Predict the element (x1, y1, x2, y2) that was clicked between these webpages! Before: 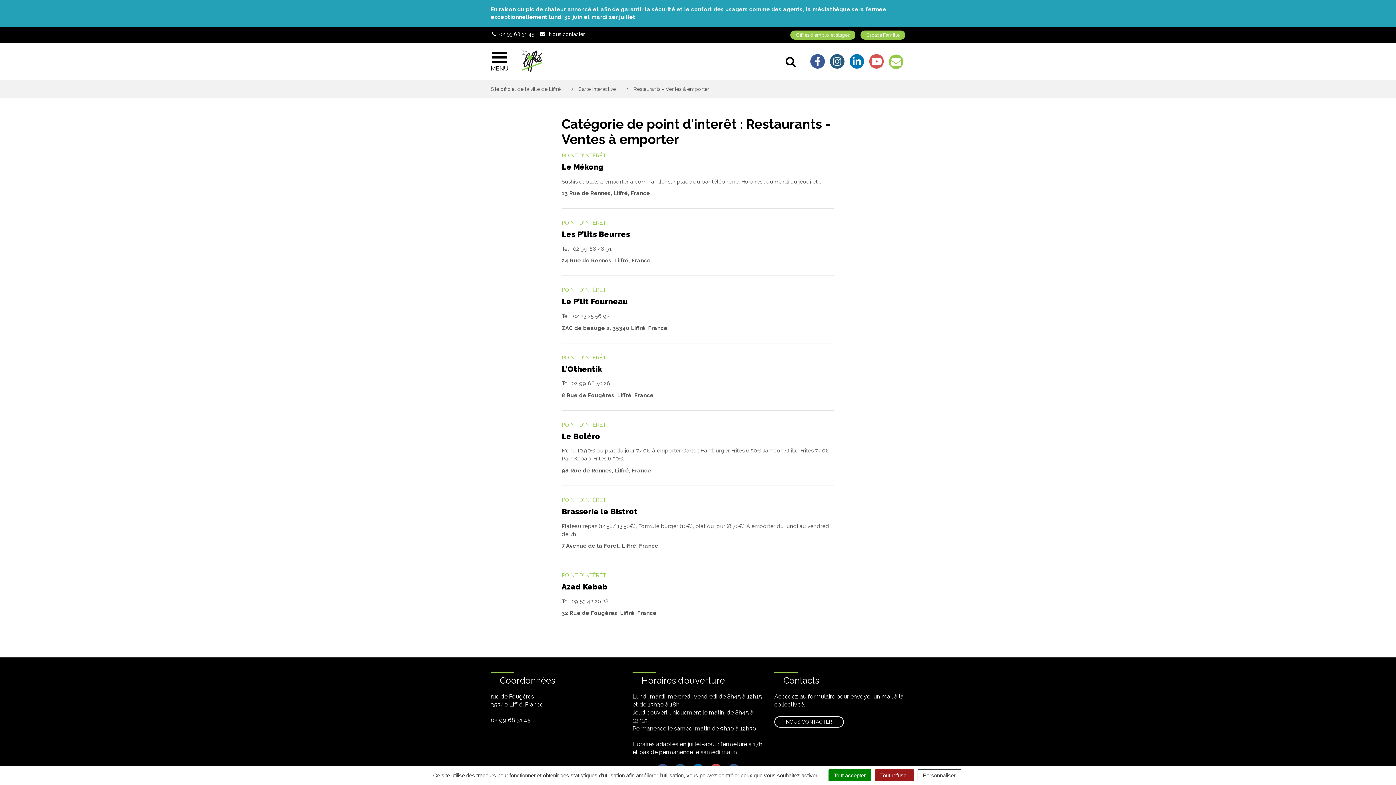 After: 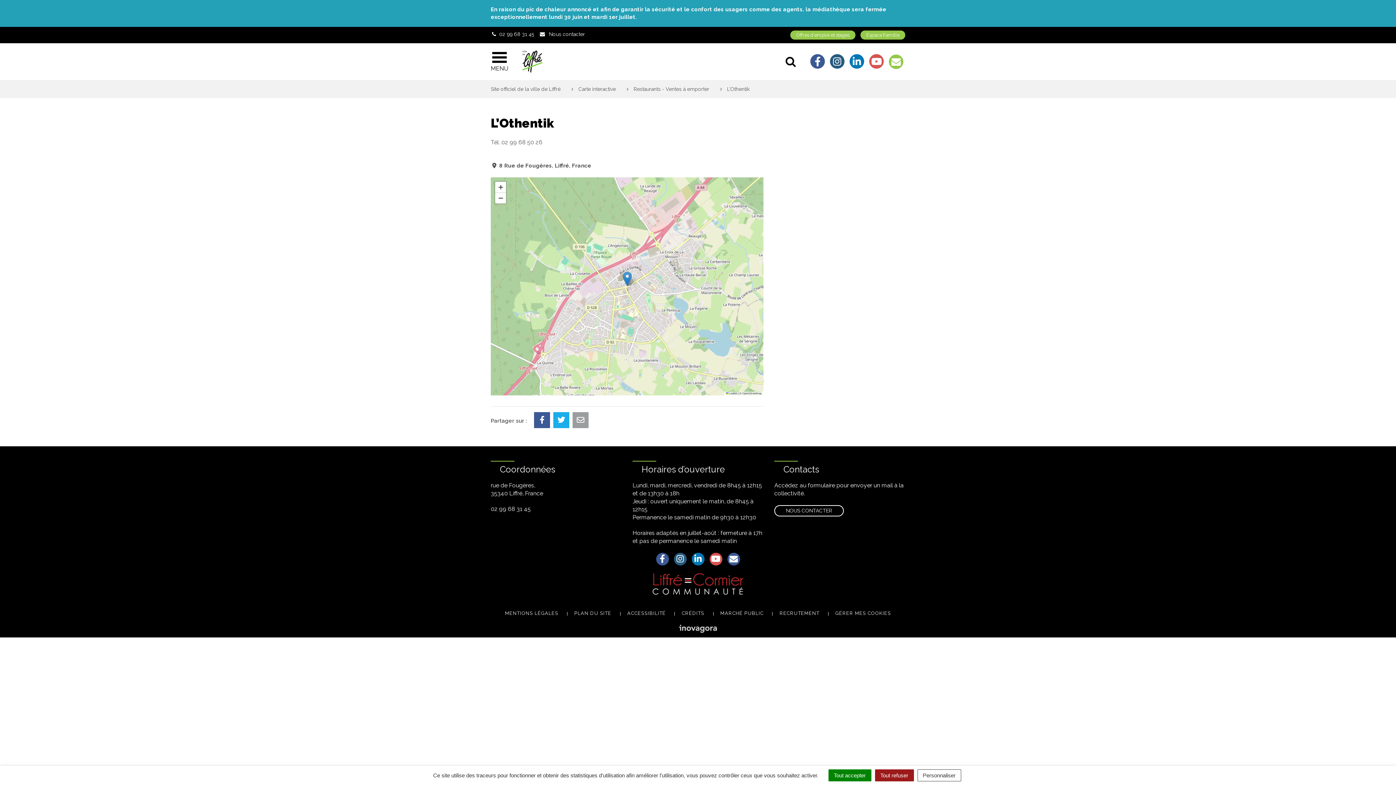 Action: bbox: (561, 354, 834, 410) label: POINT D'INTÉRÊT
L’Othentik
Tél. 02 99 68 50 26

8 Rue de Fougères, Liffré, France